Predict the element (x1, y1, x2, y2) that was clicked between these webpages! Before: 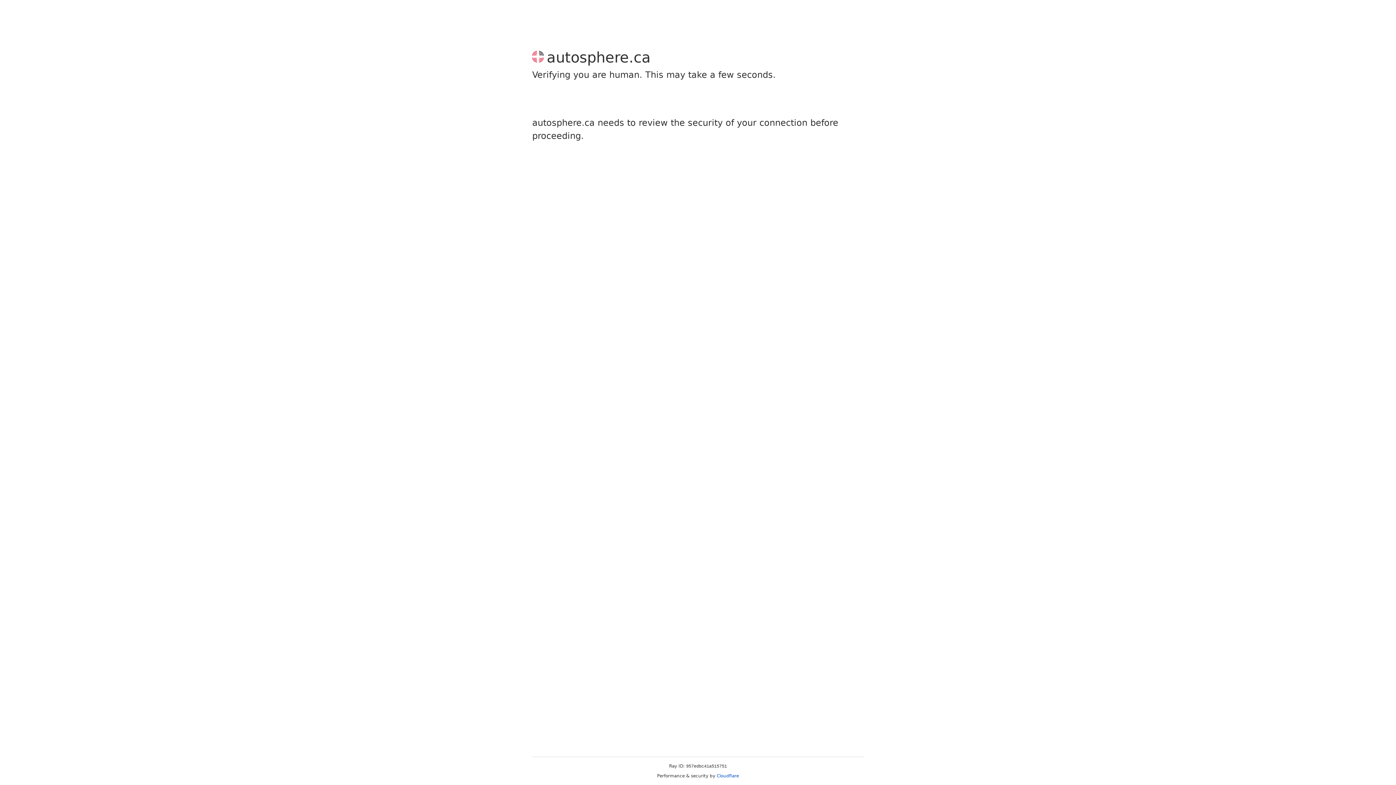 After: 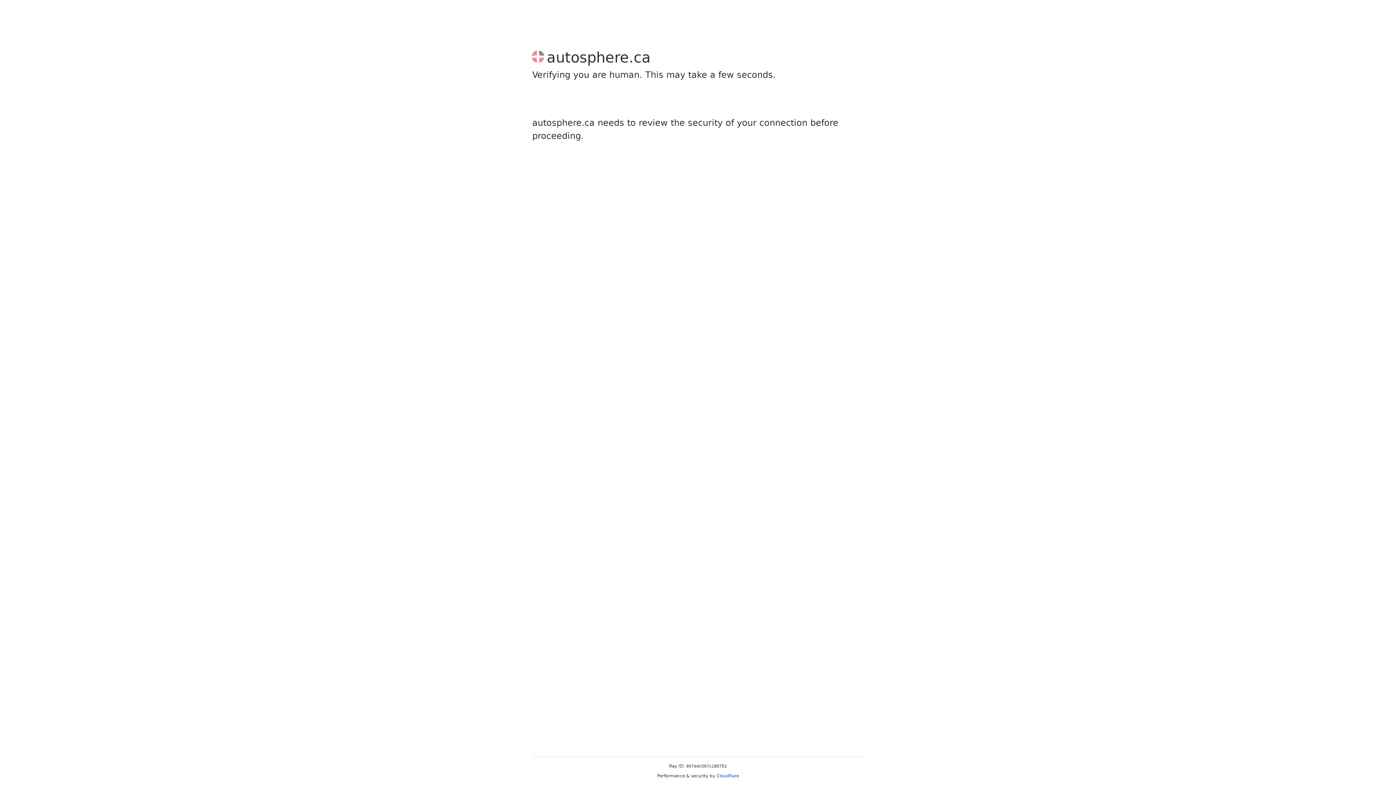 Action: bbox: (716, 773, 739, 778) label: Cloudflare